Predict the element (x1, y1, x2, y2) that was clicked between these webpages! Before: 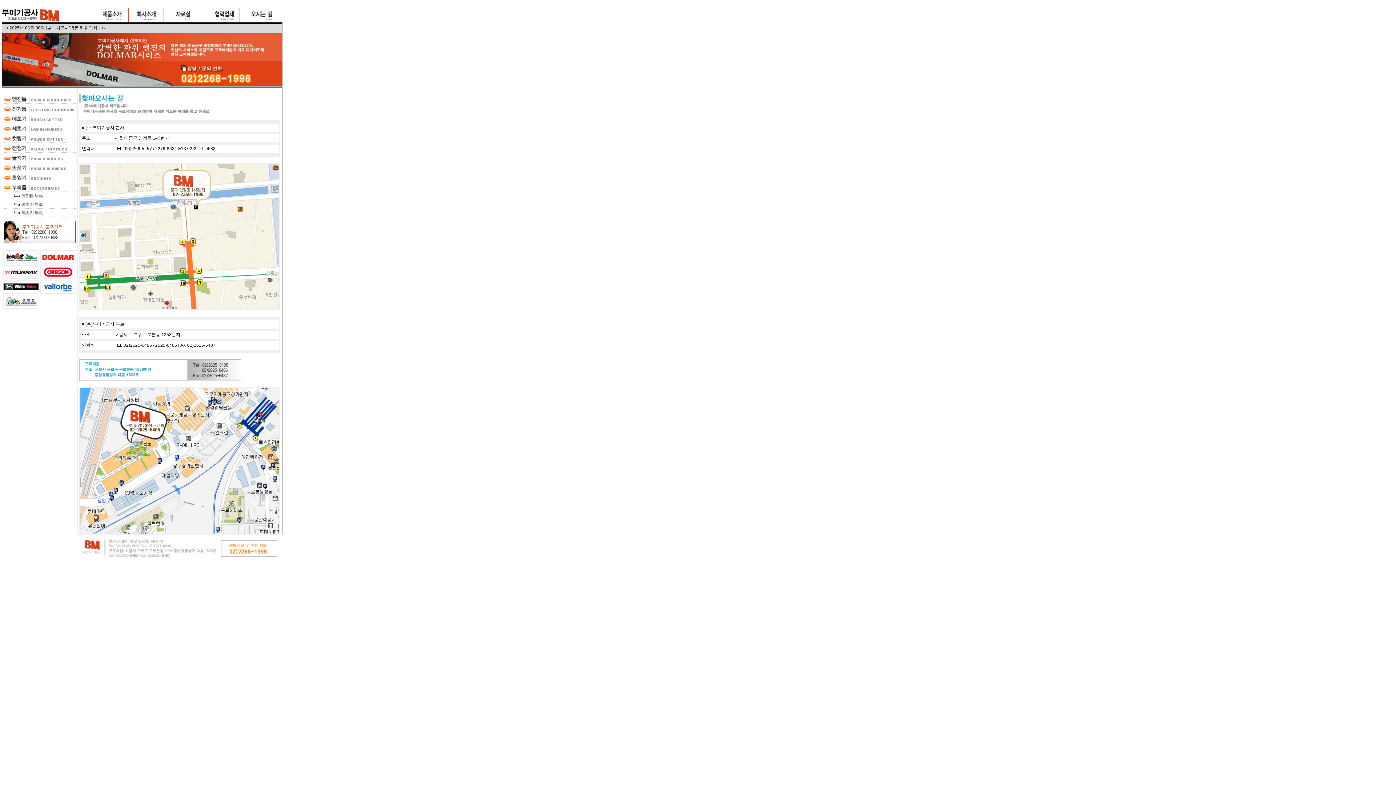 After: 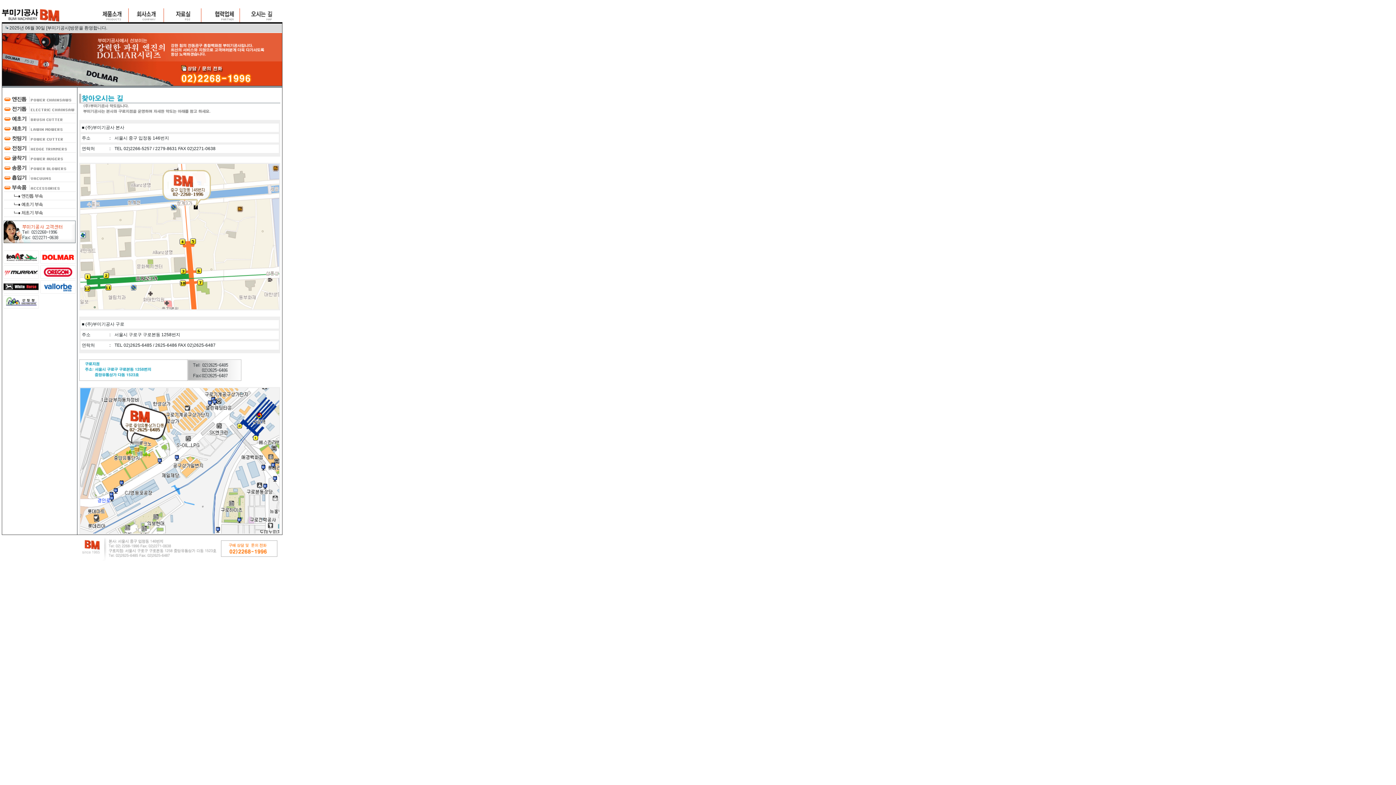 Action: bbox: (3, 289, 38, 294)